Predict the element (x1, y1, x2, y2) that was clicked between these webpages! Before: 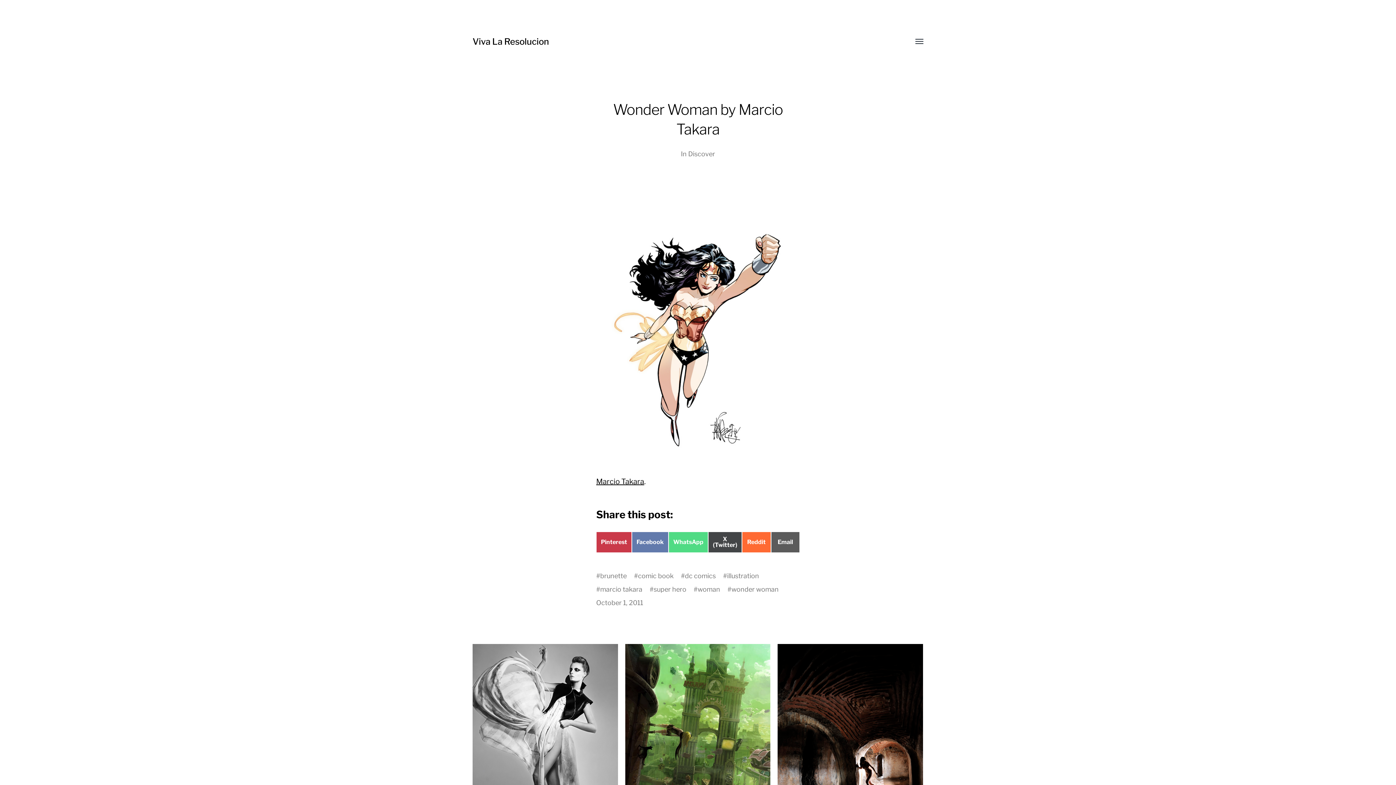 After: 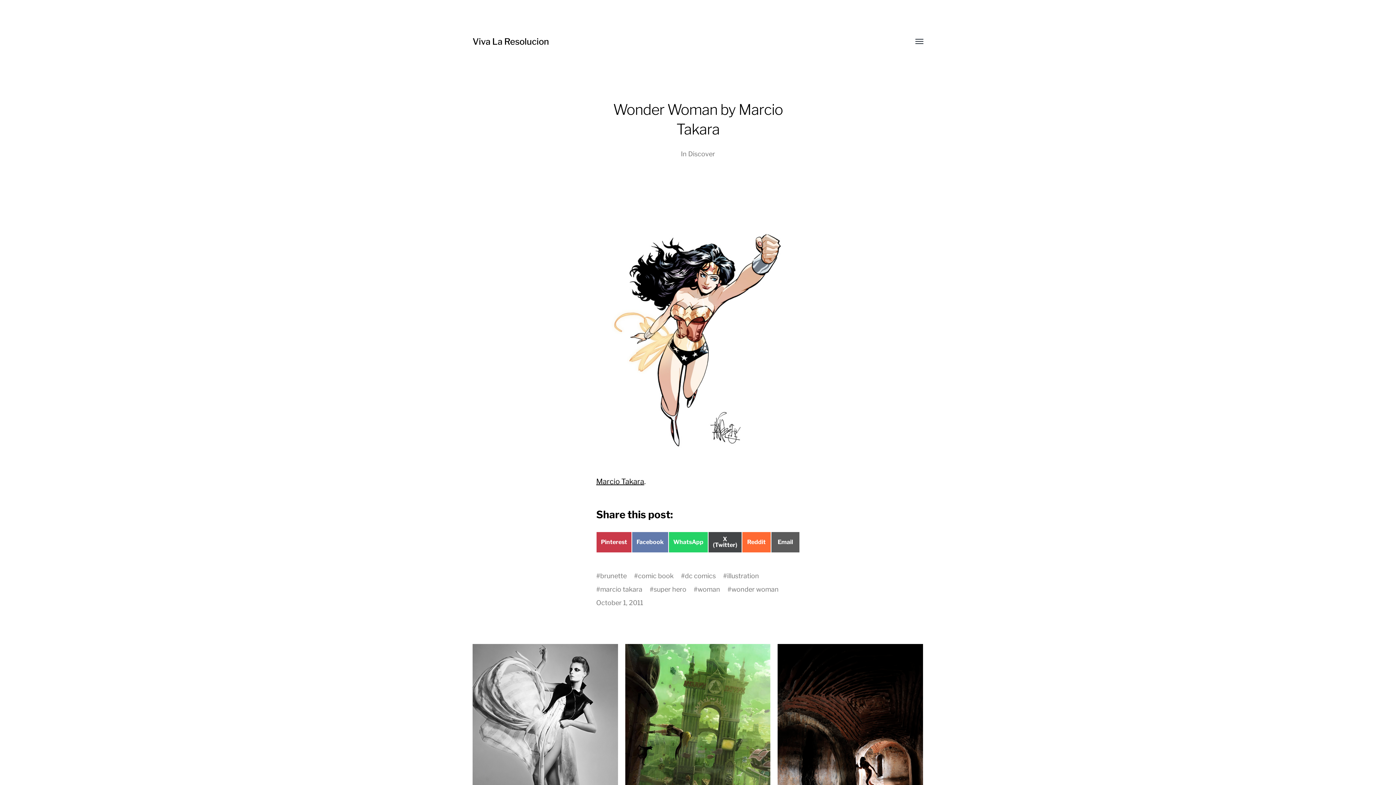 Action: label: Share on
WhatsApp bbox: (668, 532, 708, 553)